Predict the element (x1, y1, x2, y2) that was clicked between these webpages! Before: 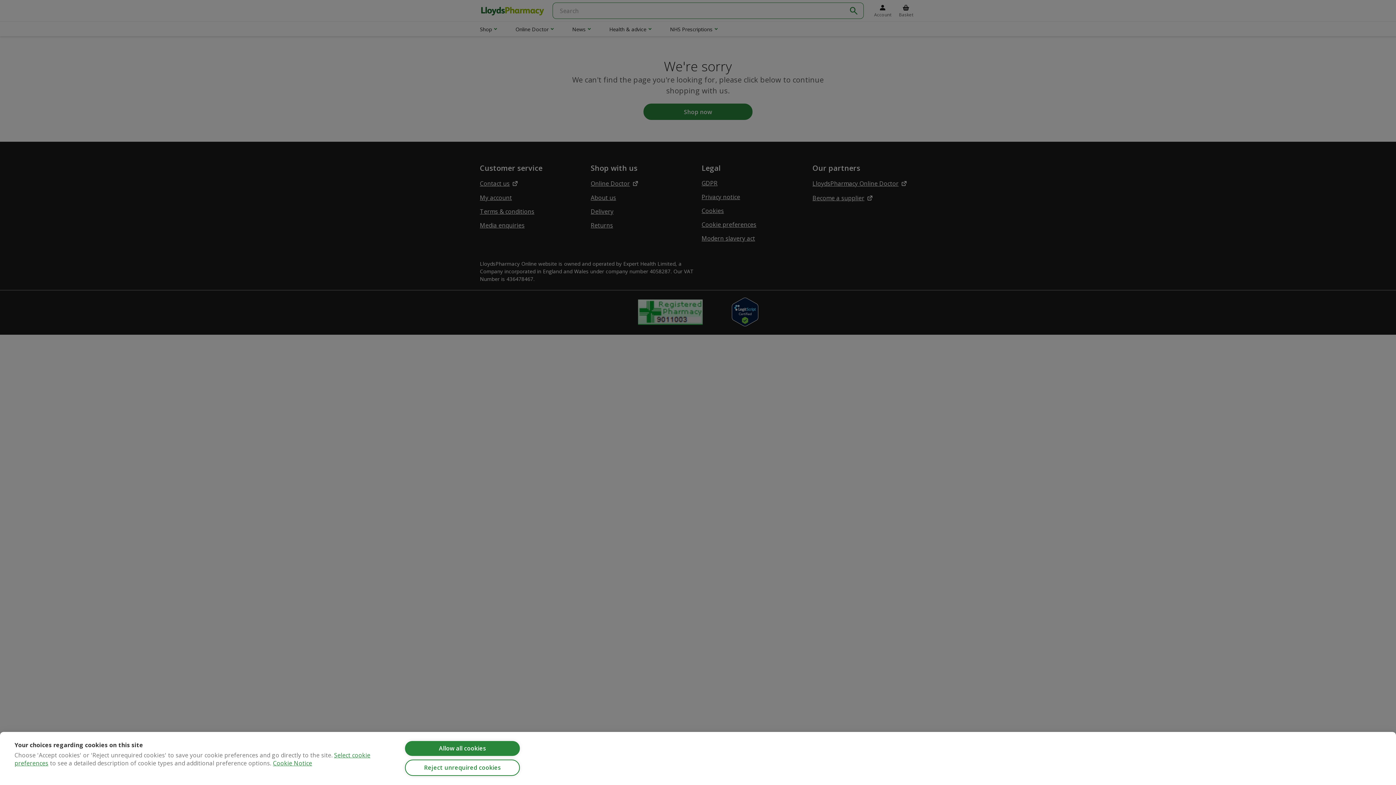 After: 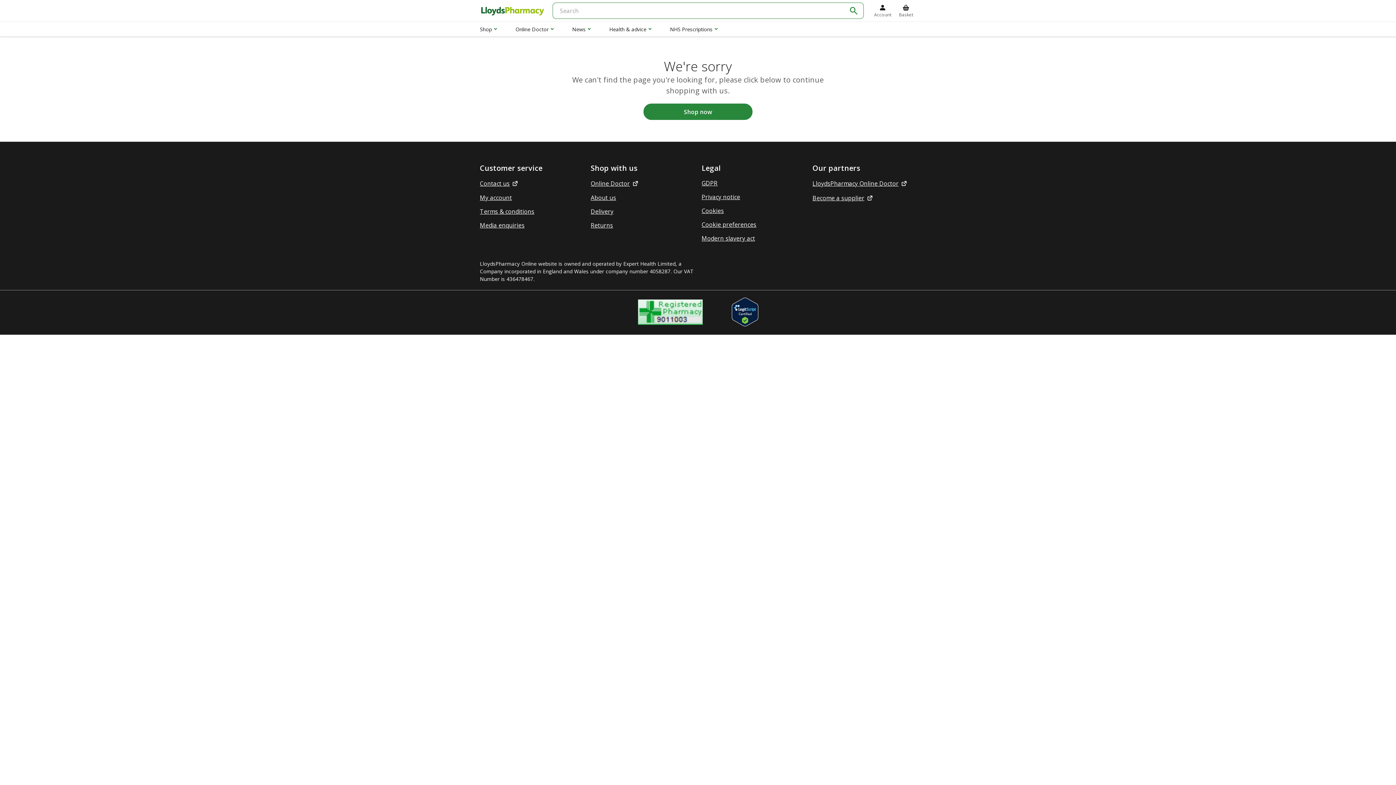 Action: label: Allow all cookies bbox: (405, 741, 520, 756)